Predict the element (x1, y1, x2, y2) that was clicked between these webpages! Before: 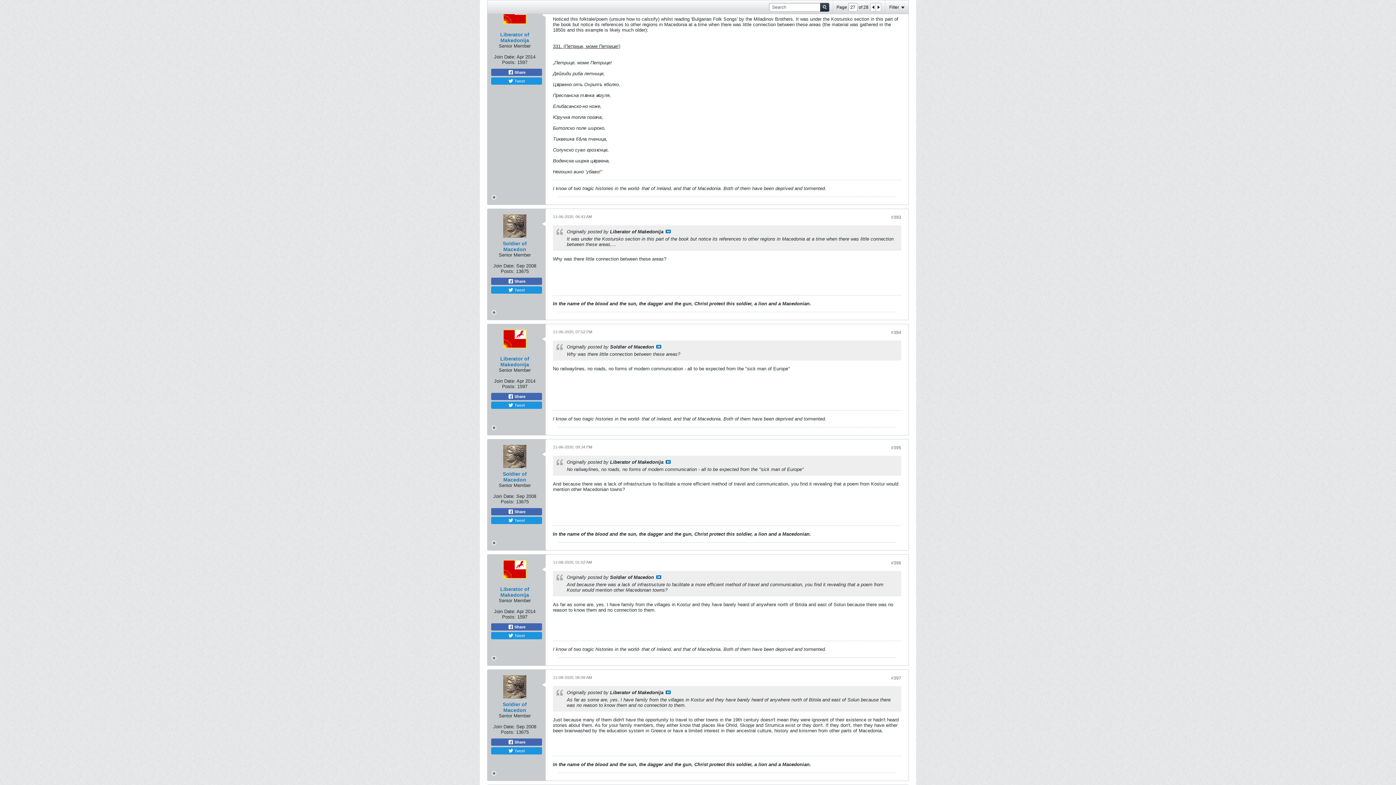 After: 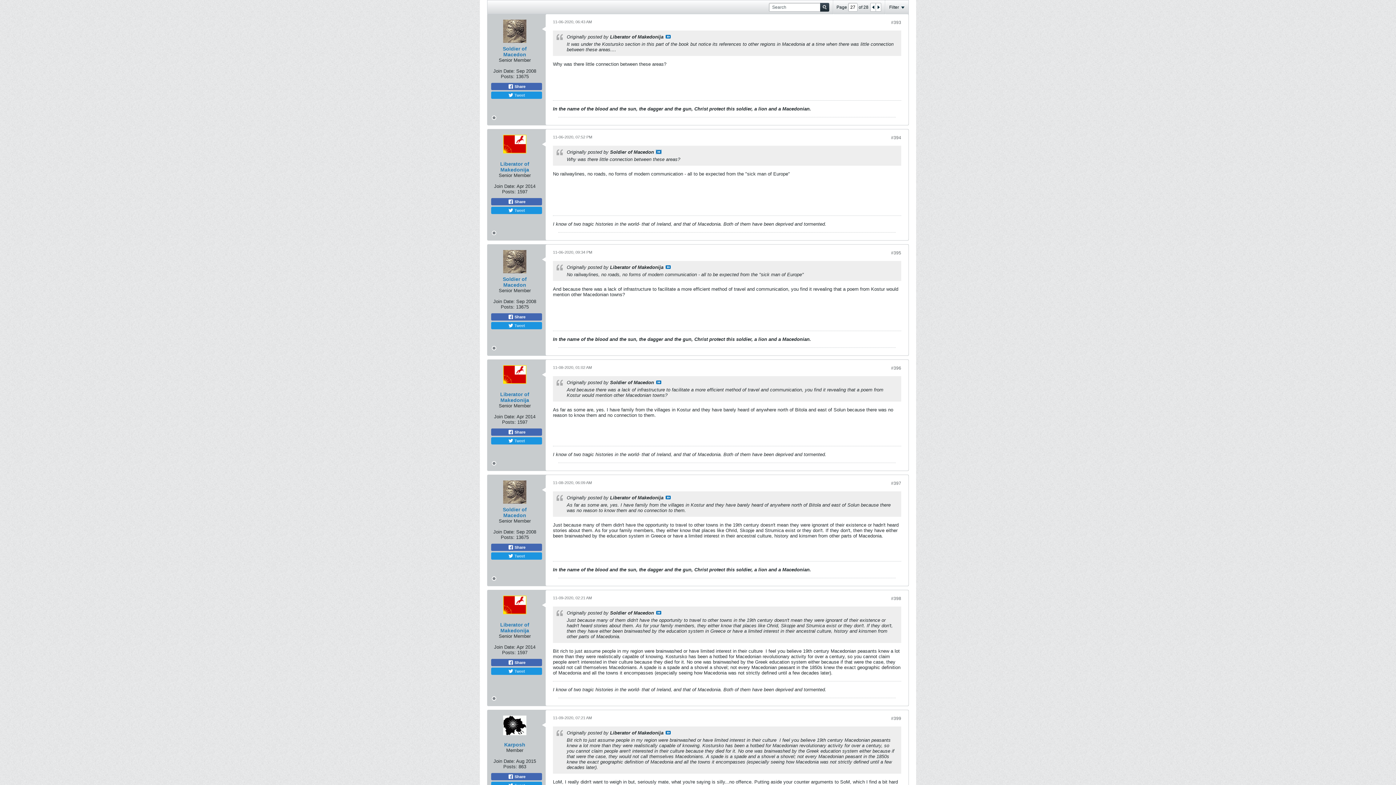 Action: bbox: (656, 345, 661, 348) label: View Post